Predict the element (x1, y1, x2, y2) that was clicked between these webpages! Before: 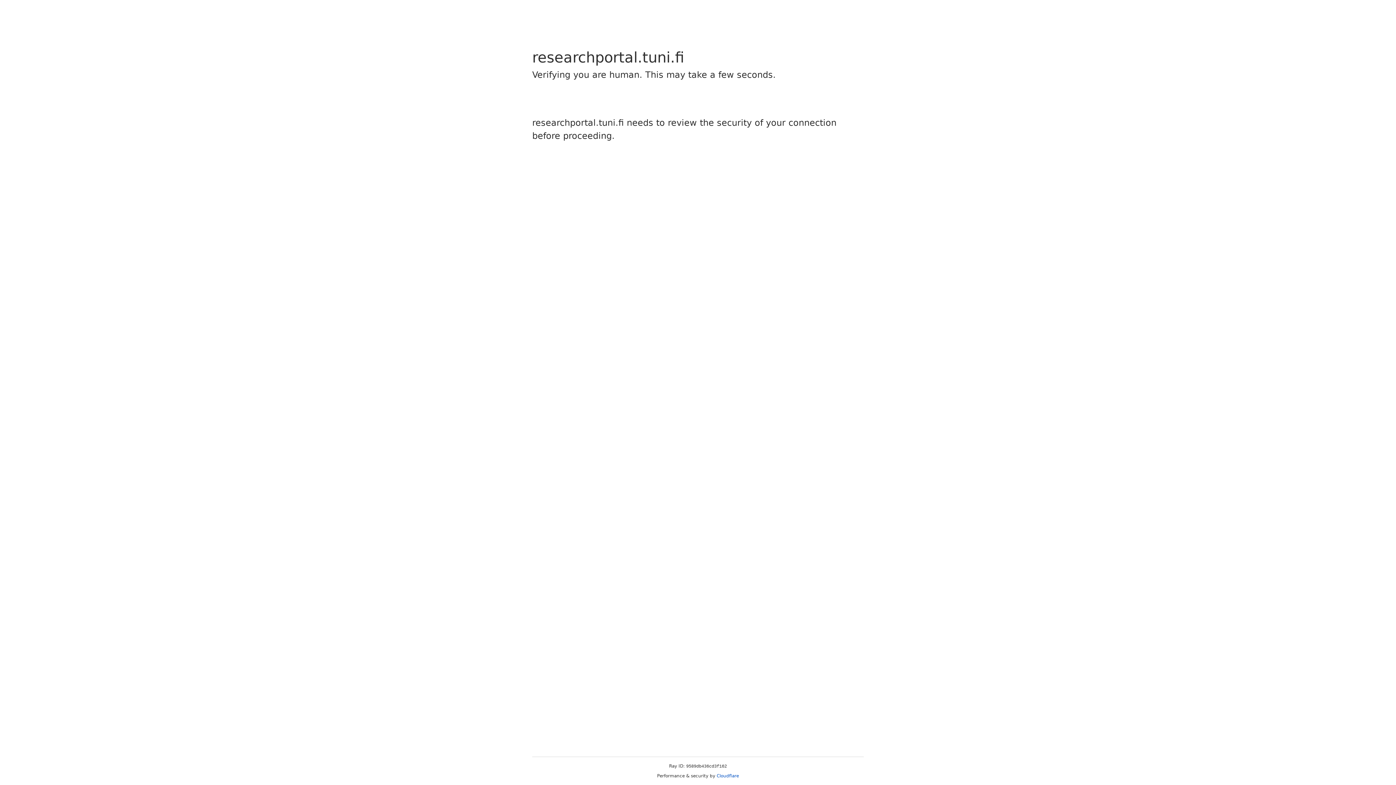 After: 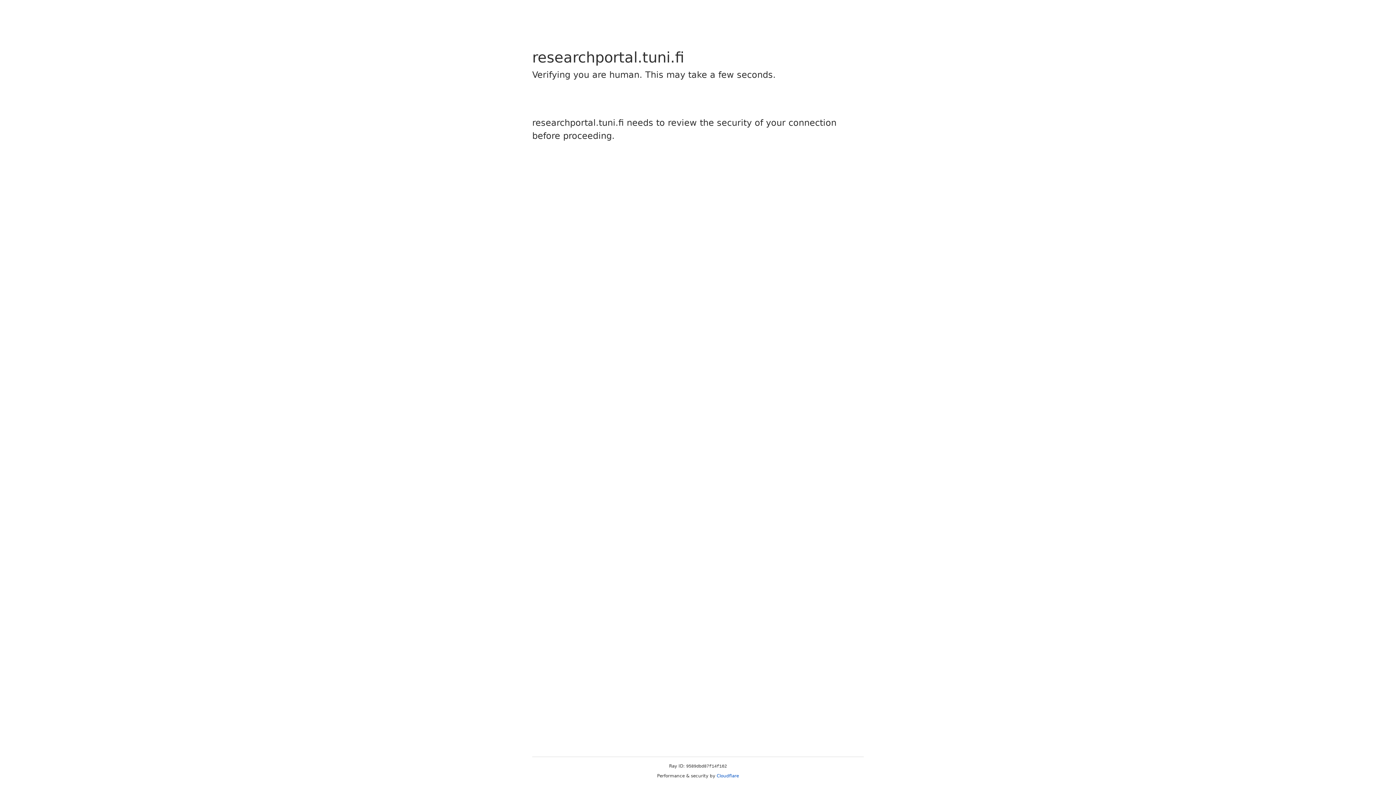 Action: label: Cloudflare bbox: (716, 773, 739, 778)